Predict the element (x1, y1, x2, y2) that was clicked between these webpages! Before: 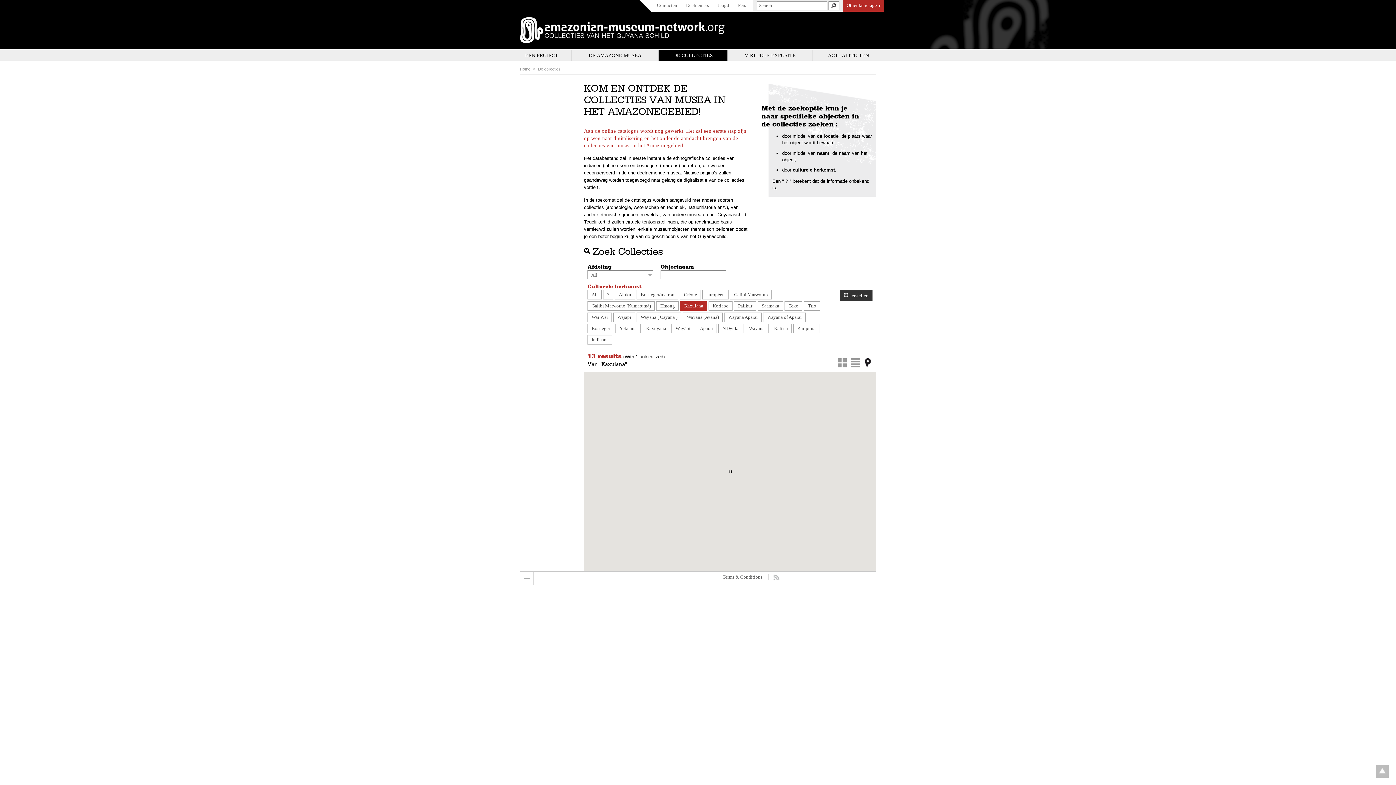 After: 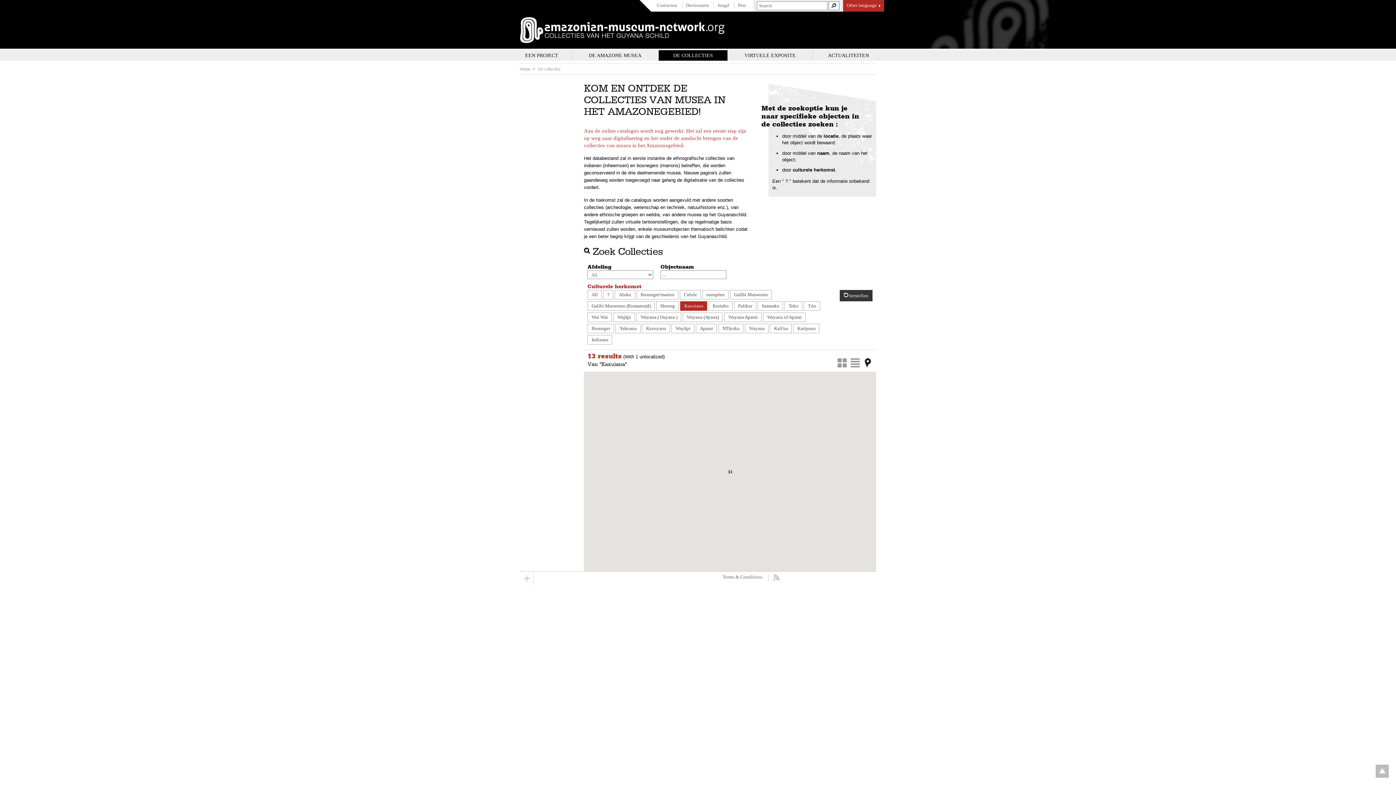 Action: bbox: (800, 574, 842, 581)